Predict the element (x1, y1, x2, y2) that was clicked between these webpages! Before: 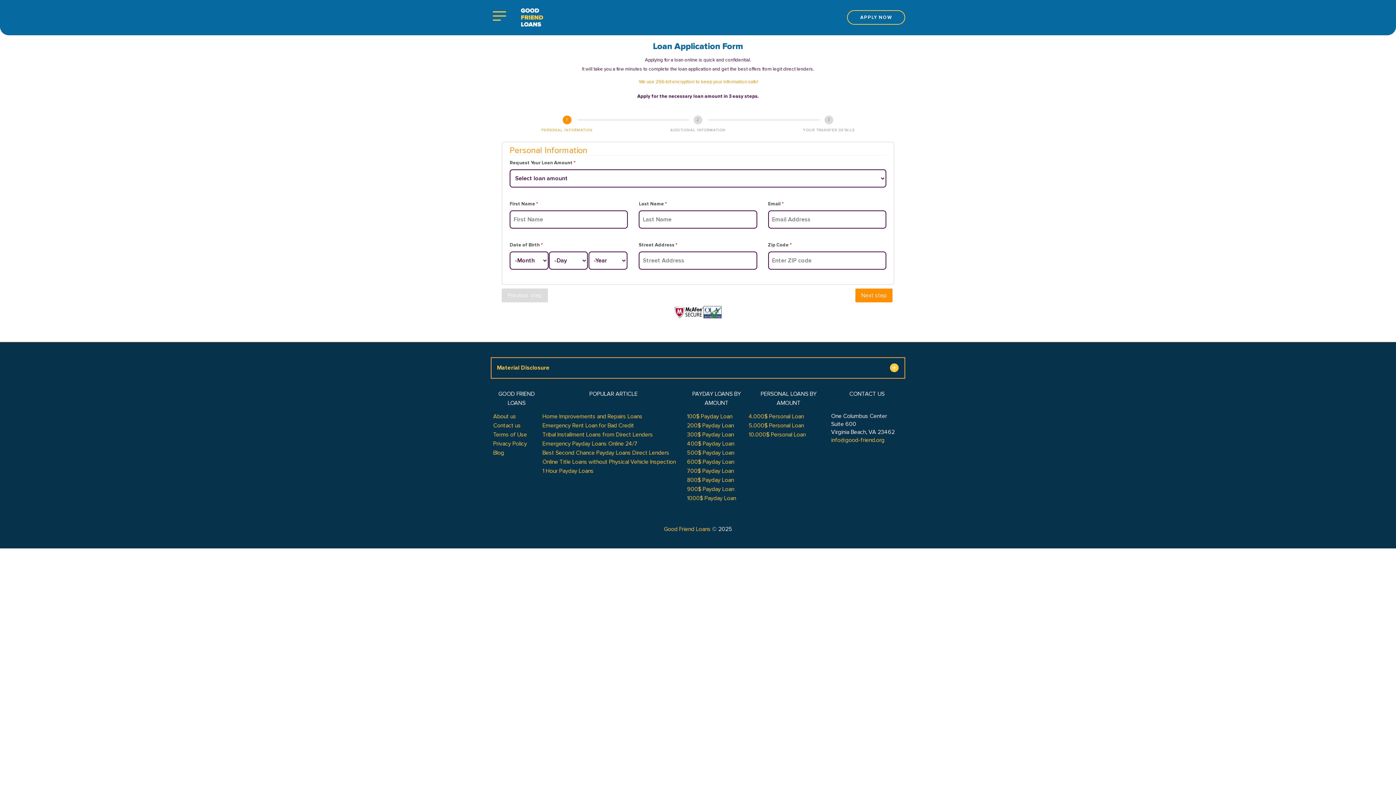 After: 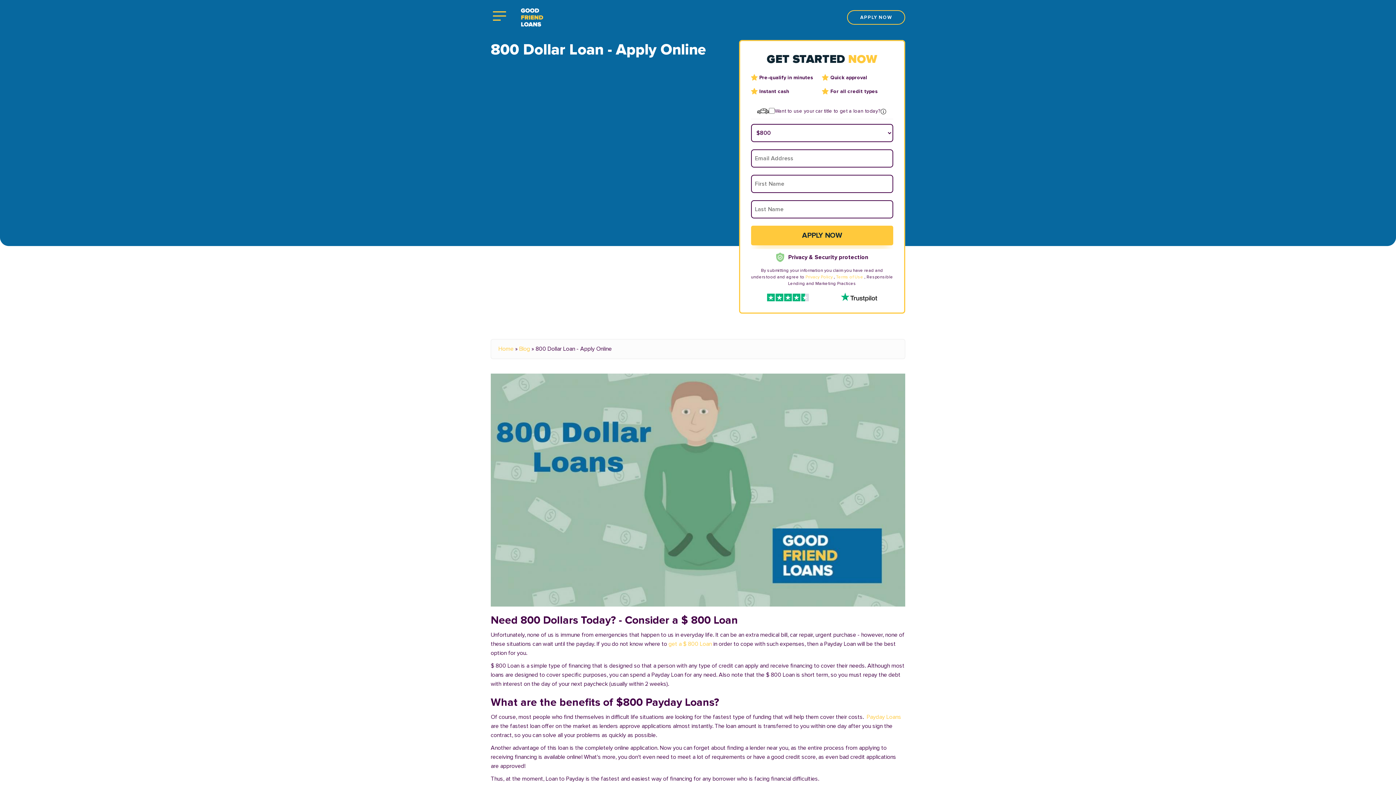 Action: label: 800$ Payday Loan bbox: (687, 476, 734, 484)